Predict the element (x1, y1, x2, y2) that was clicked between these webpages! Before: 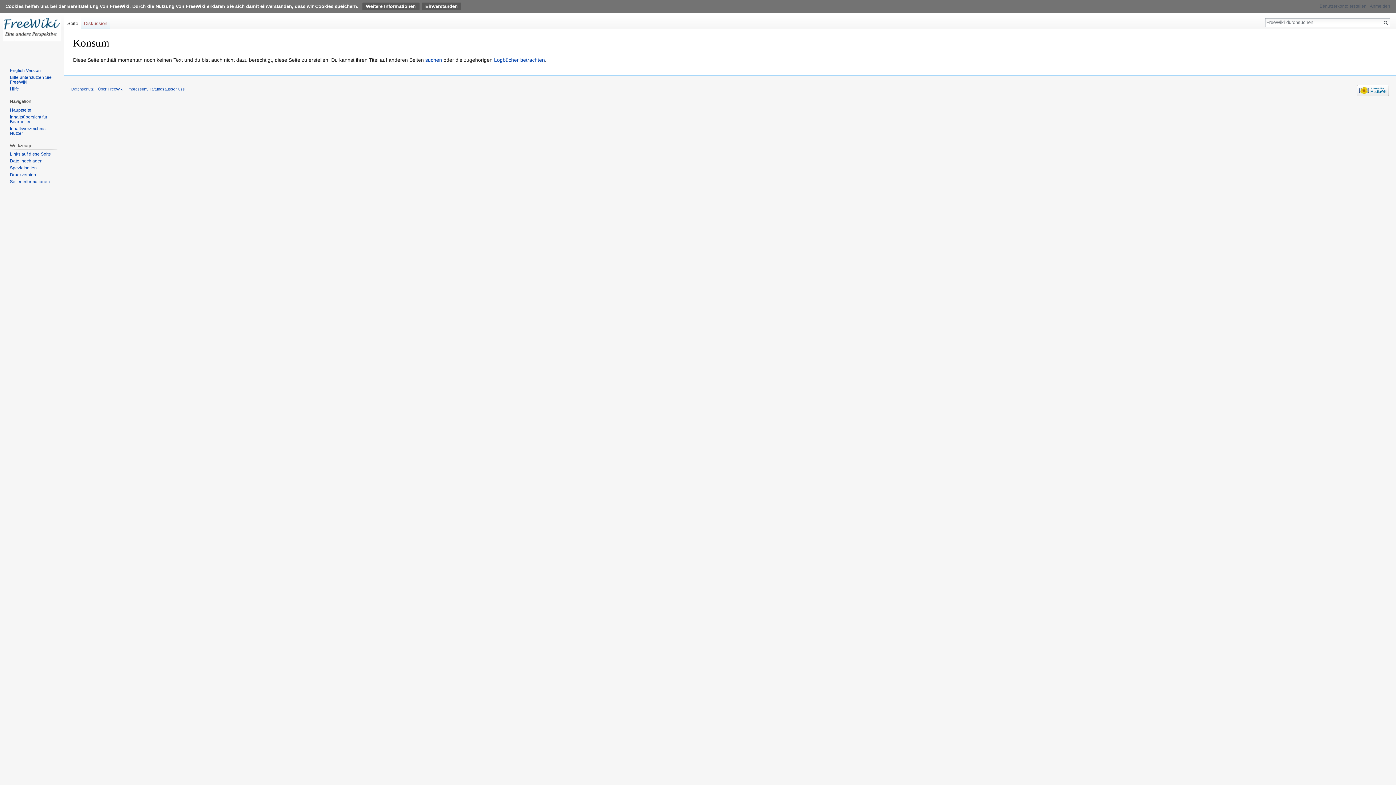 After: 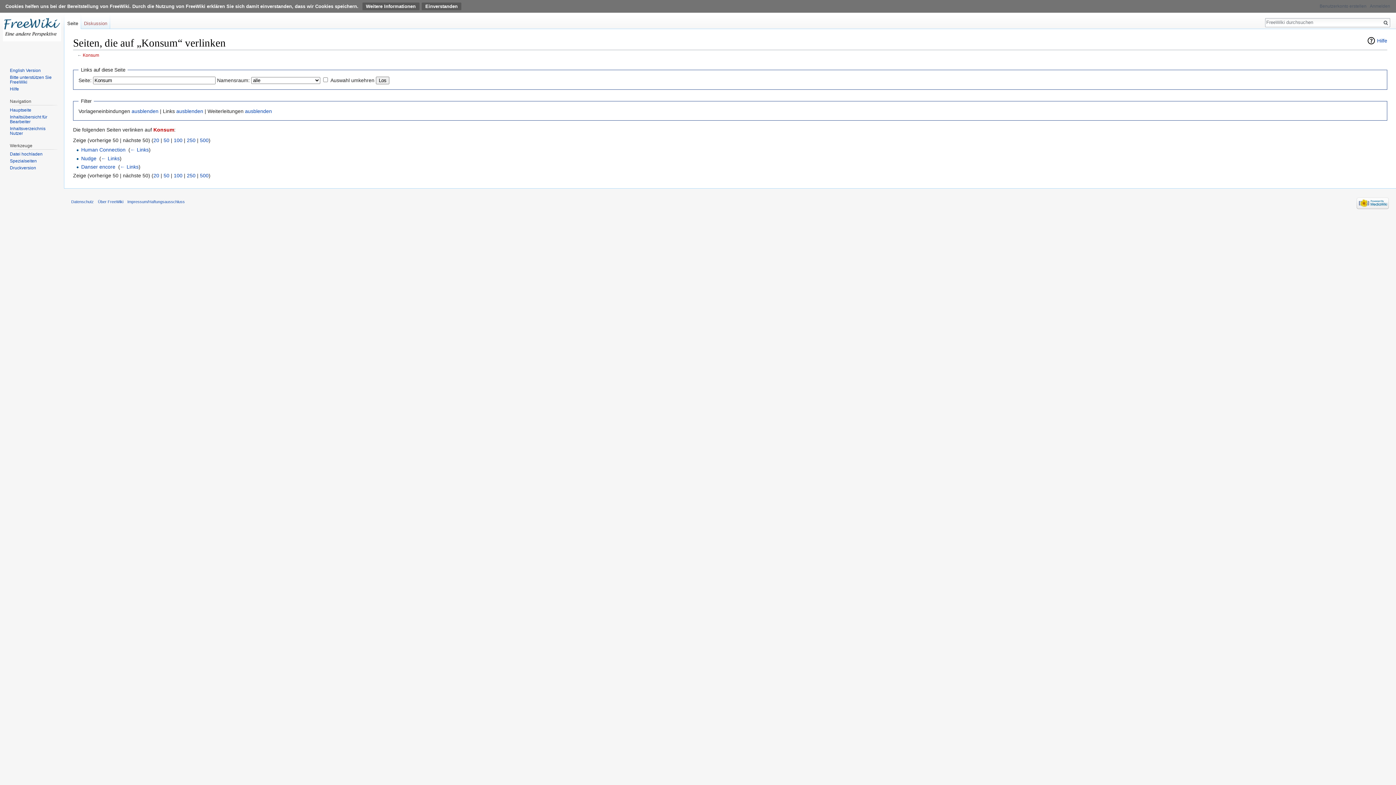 Action: label: Links auf diese Seite bbox: (9, 151, 50, 156)